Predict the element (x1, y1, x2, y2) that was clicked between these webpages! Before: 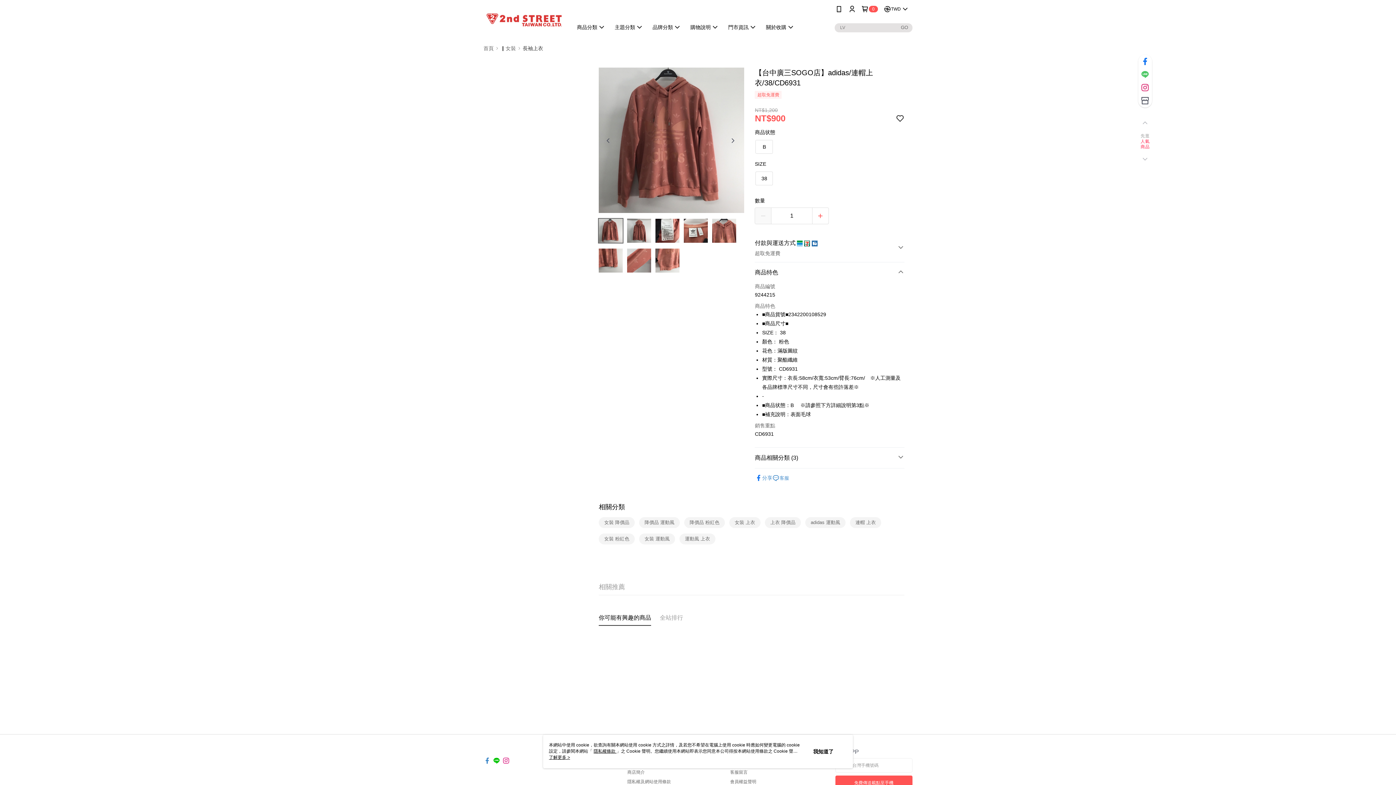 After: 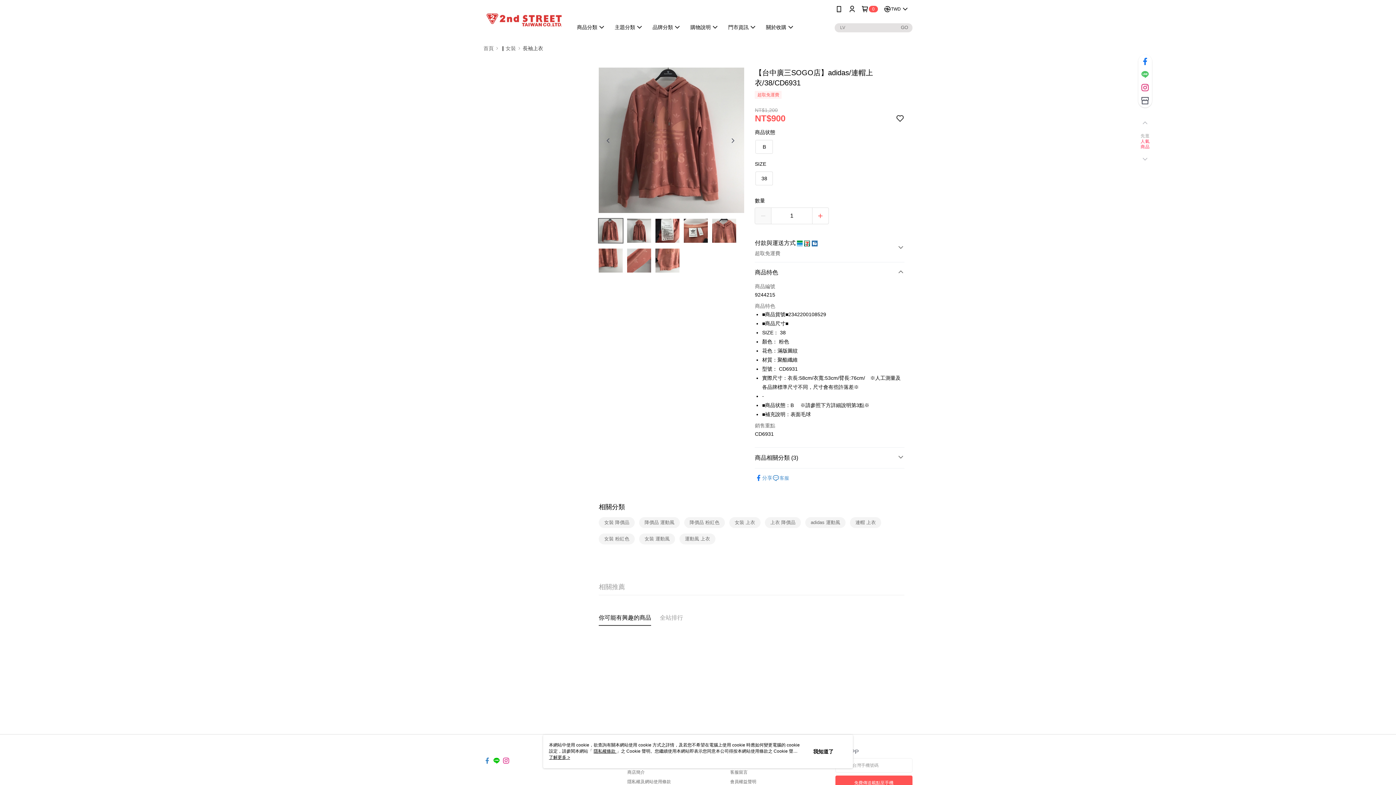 Action: bbox: (493, 753, 500, 760)